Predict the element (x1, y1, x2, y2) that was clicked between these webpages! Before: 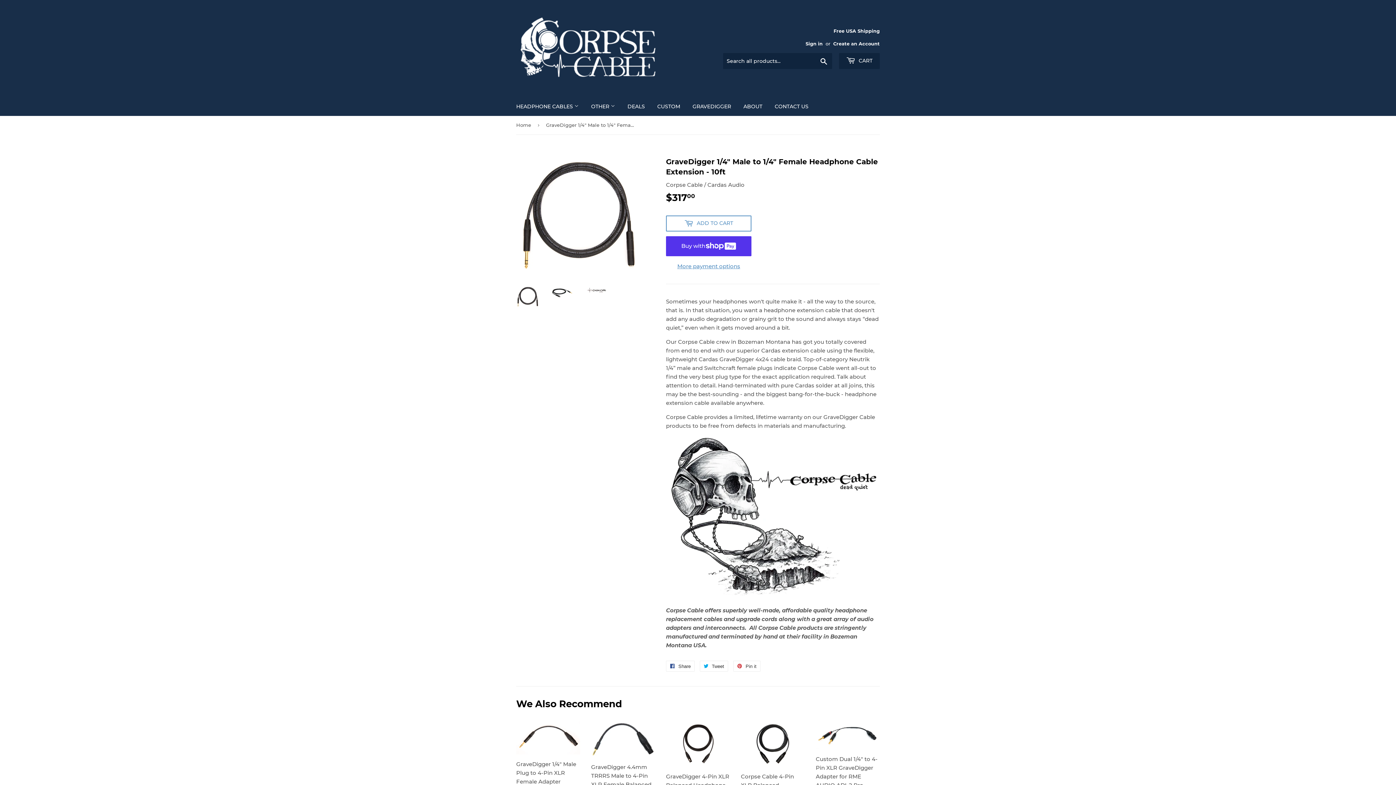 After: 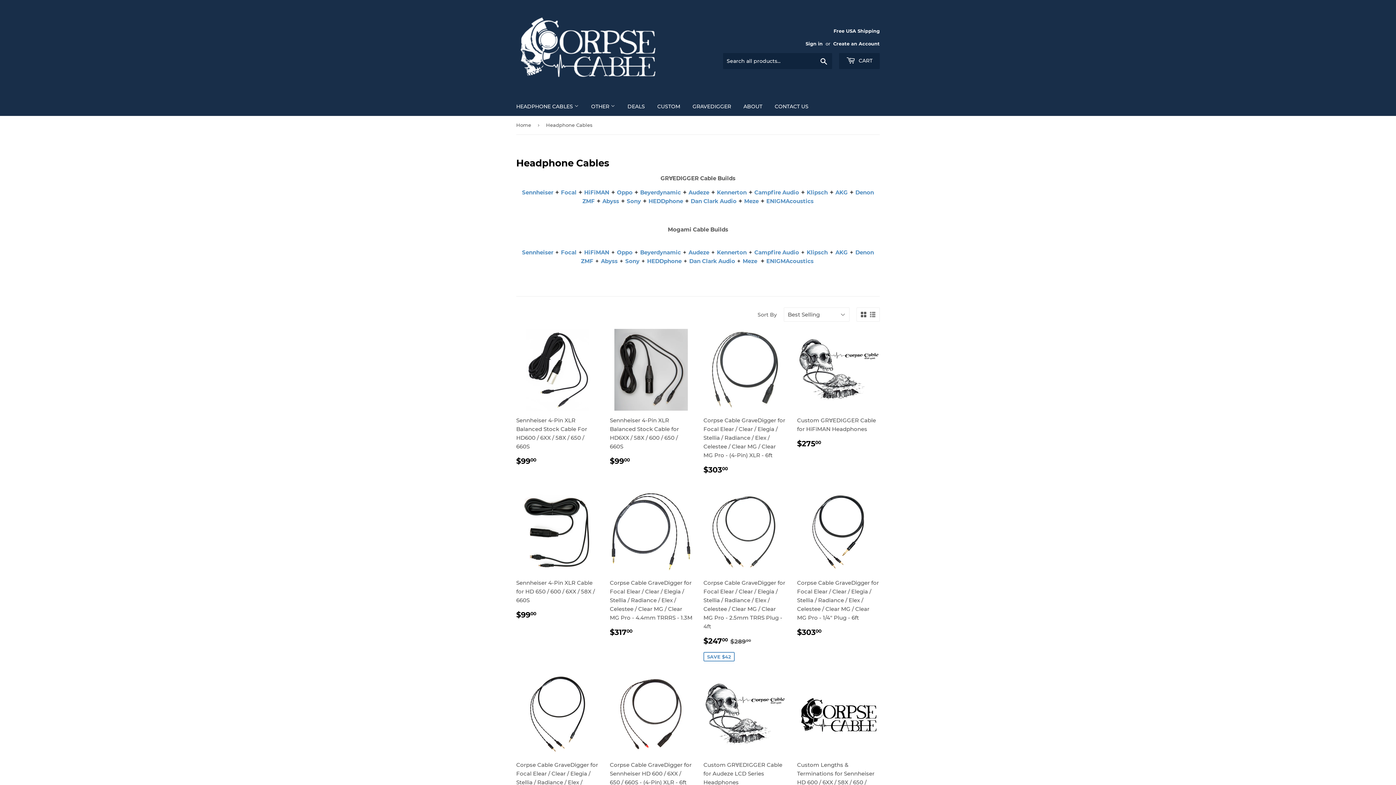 Action: label: HEADPHONE CABLES  bbox: (510, 97, 584, 116)